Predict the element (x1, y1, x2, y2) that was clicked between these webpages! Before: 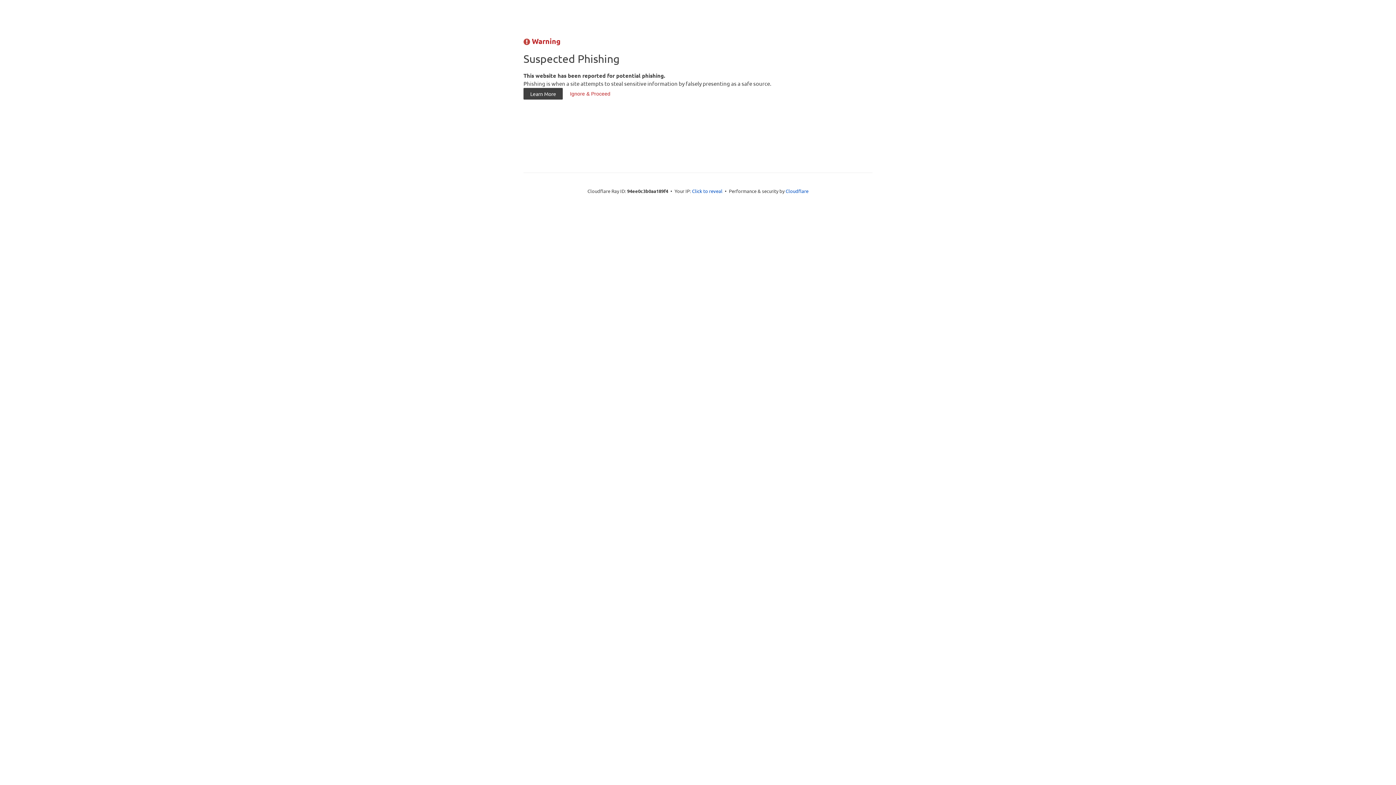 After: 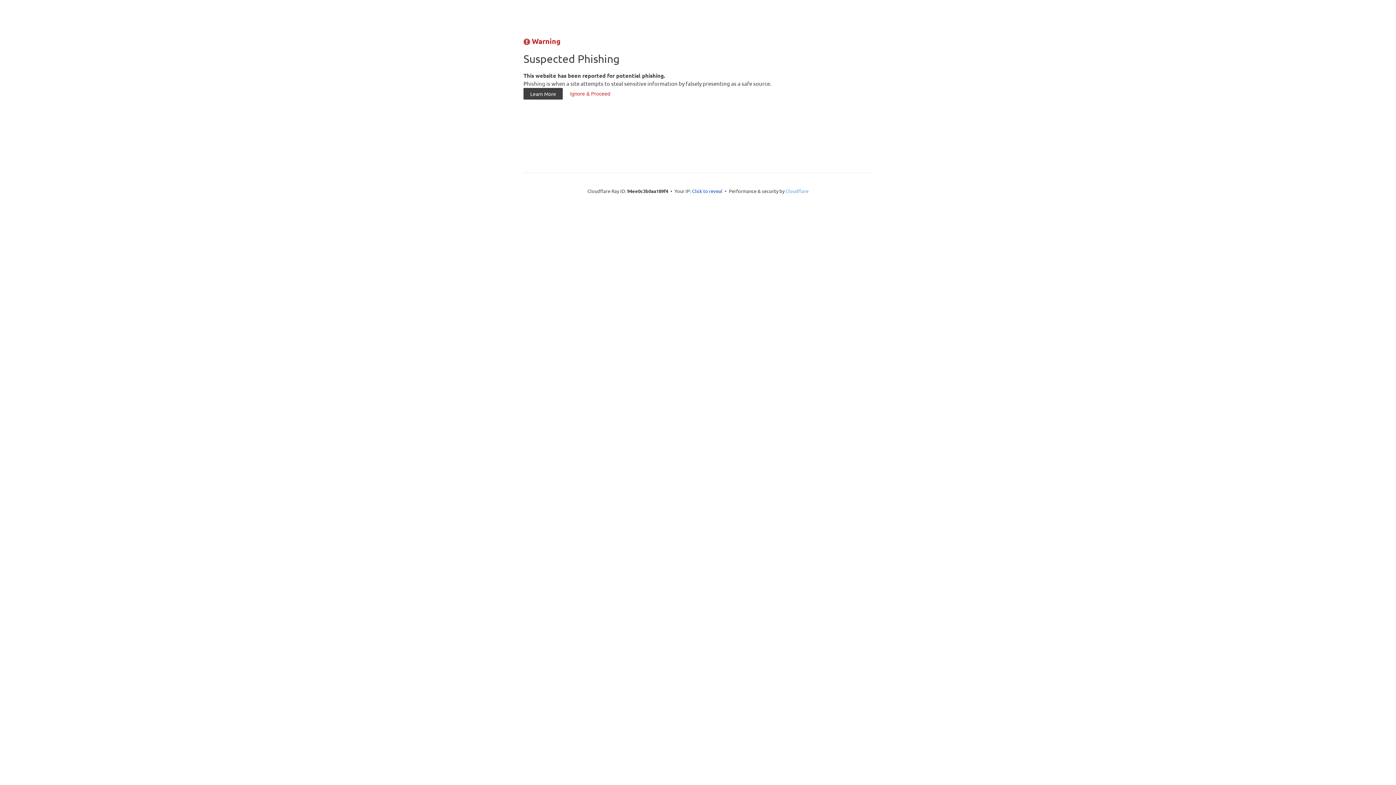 Action: bbox: (785, 187, 808, 194) label: Cloudflare